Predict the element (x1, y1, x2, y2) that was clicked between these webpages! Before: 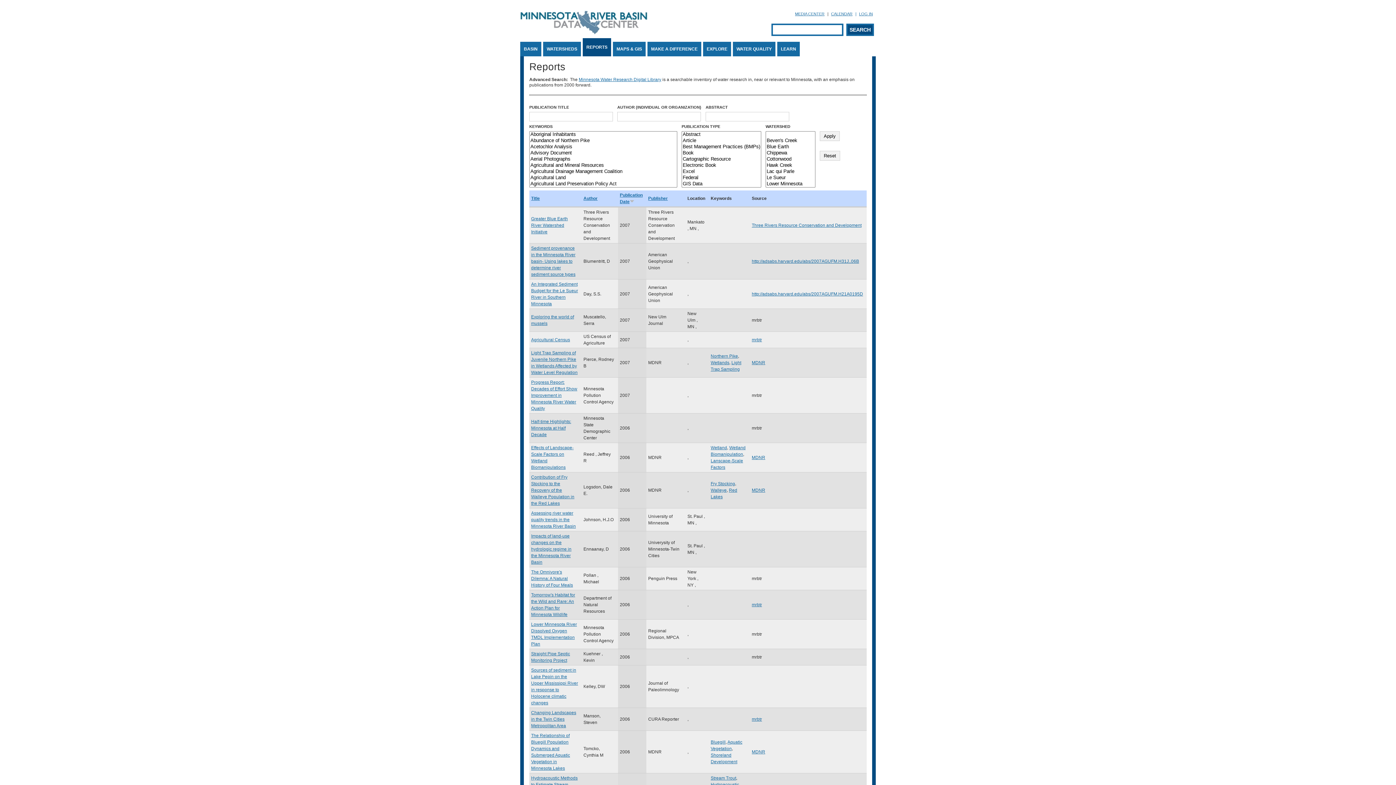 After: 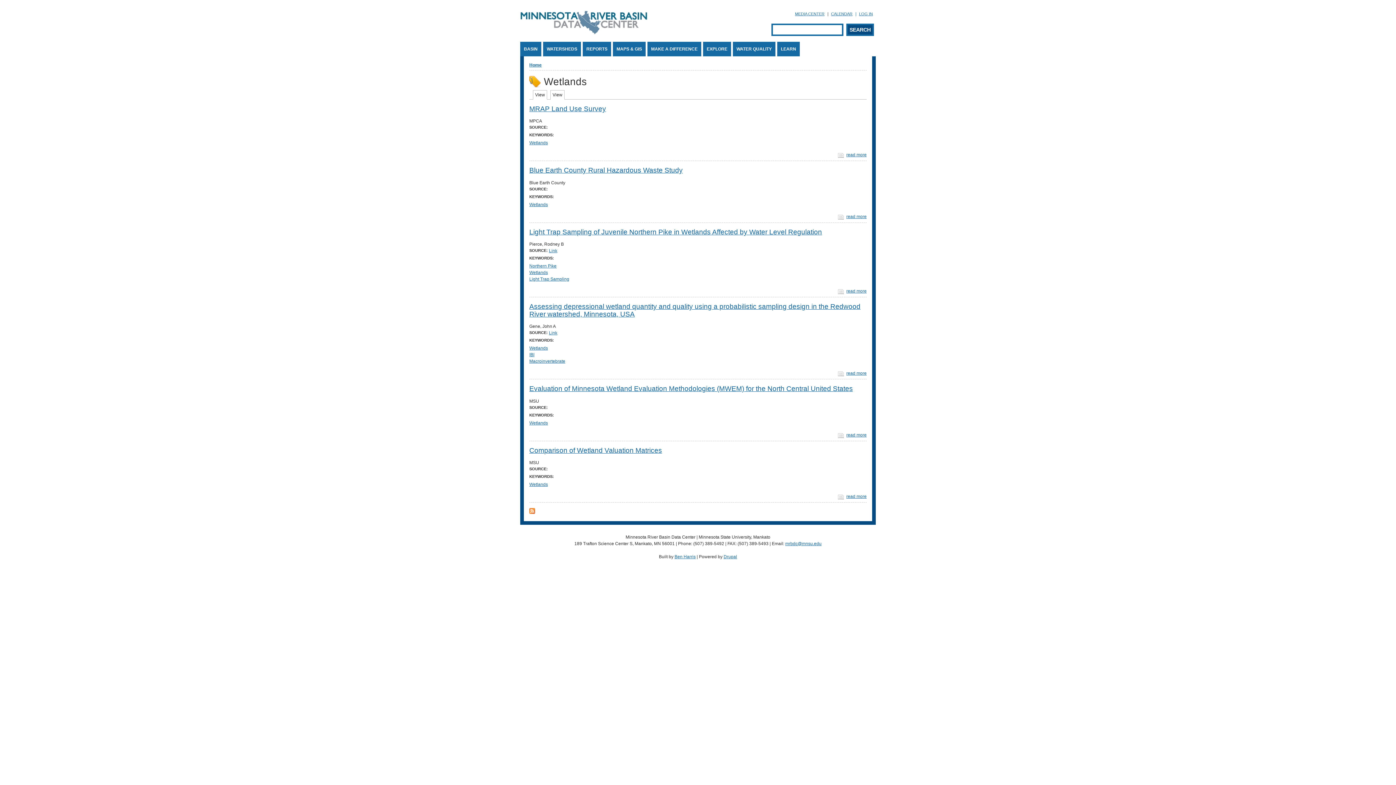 Action: bbox: (710, 360, 729, 365) label: Wetlands